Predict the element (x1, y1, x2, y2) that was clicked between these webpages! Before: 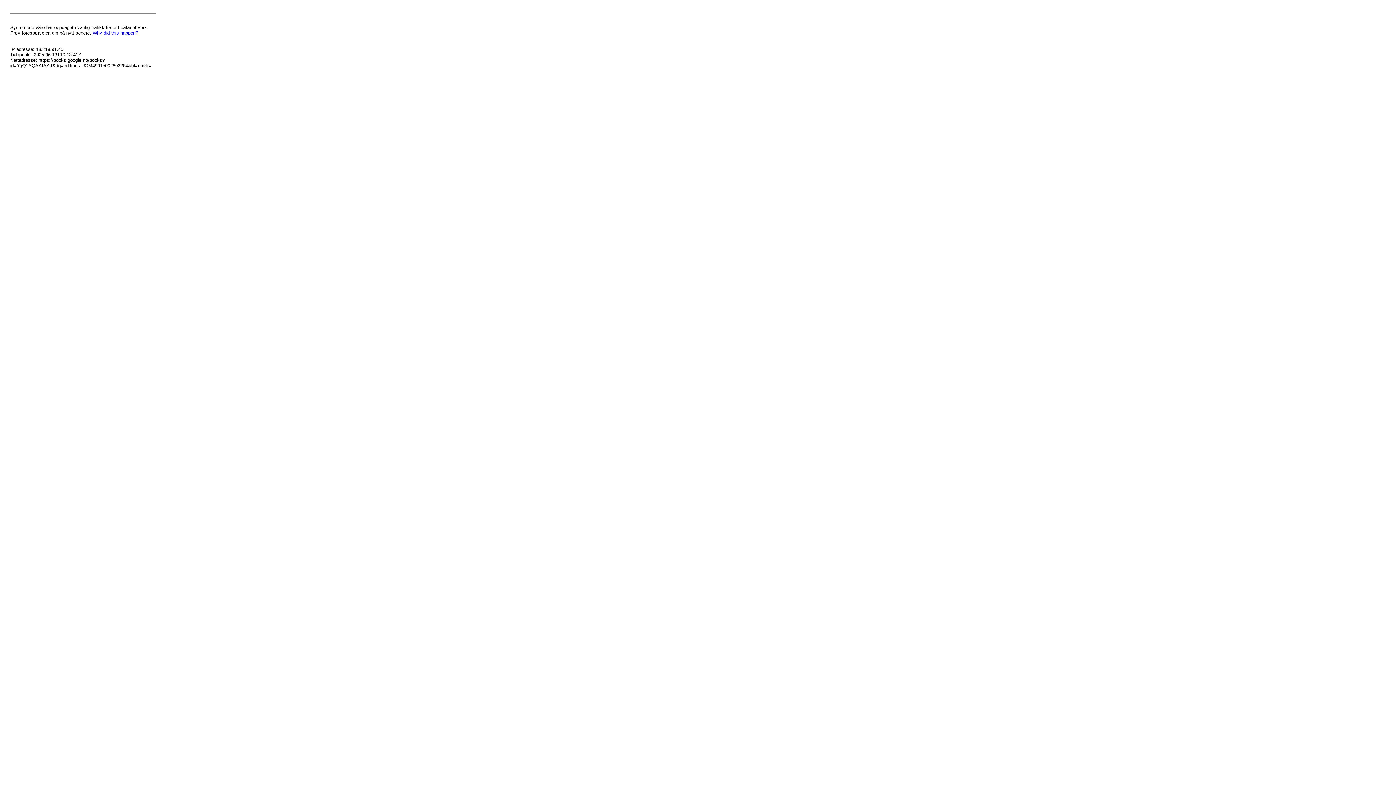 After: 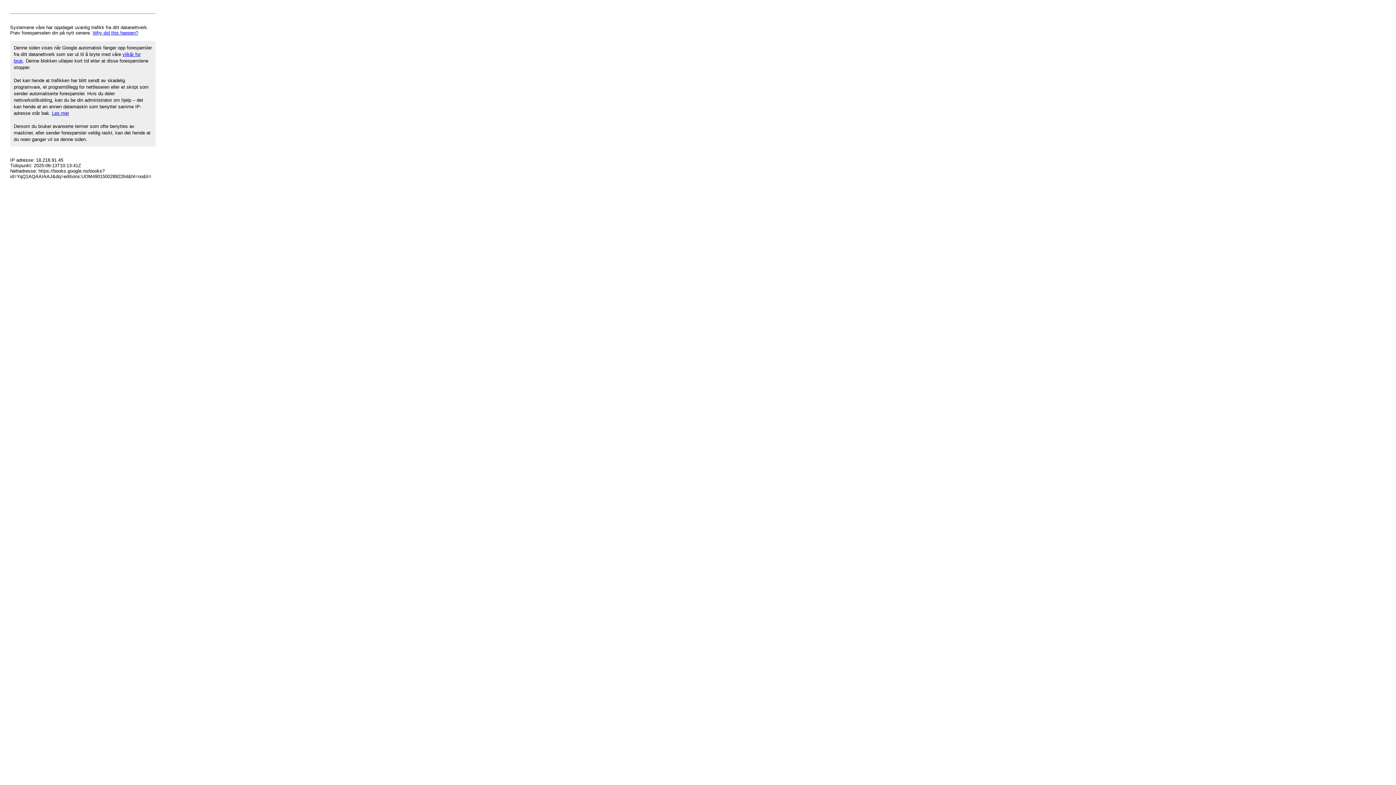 Action: bbox: (92, 30, 138, 35) label: Why did this happen?